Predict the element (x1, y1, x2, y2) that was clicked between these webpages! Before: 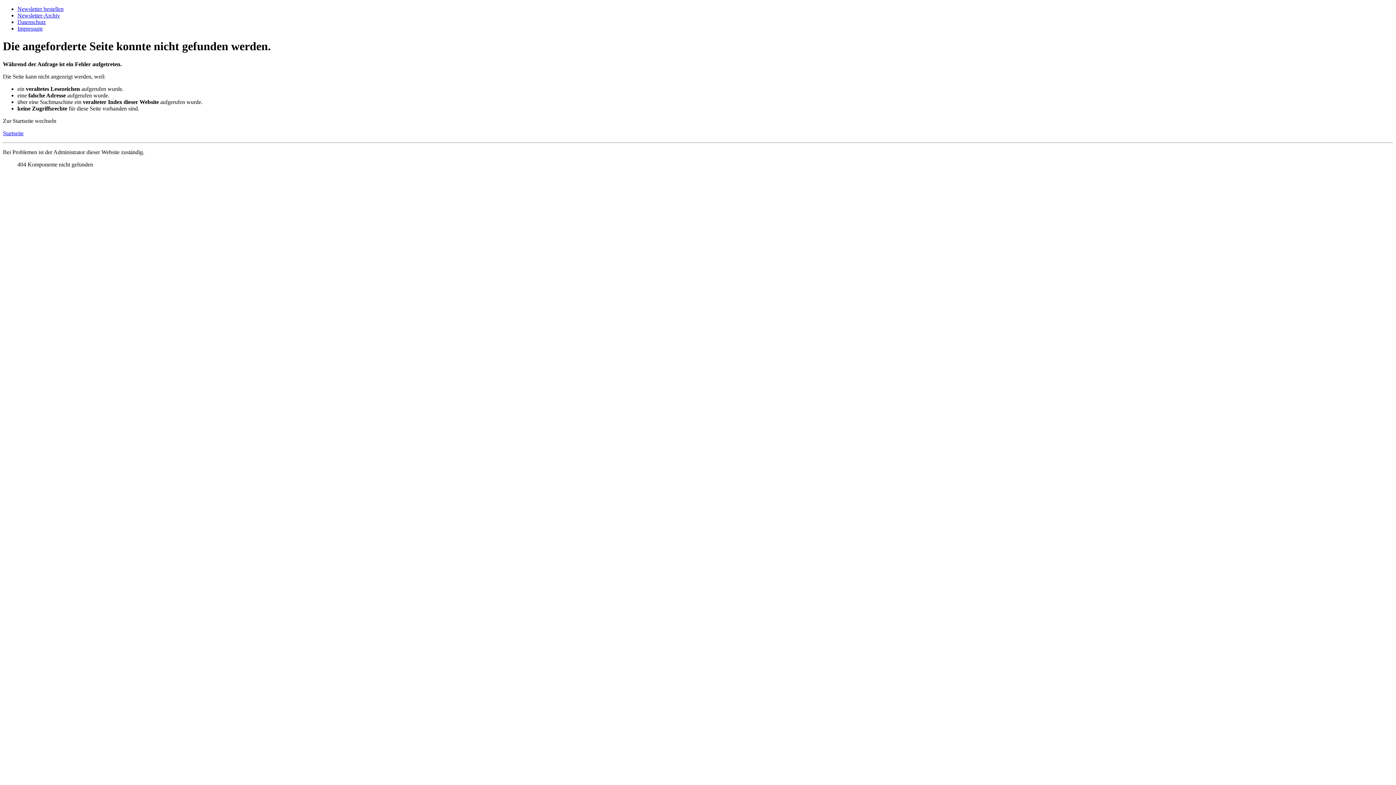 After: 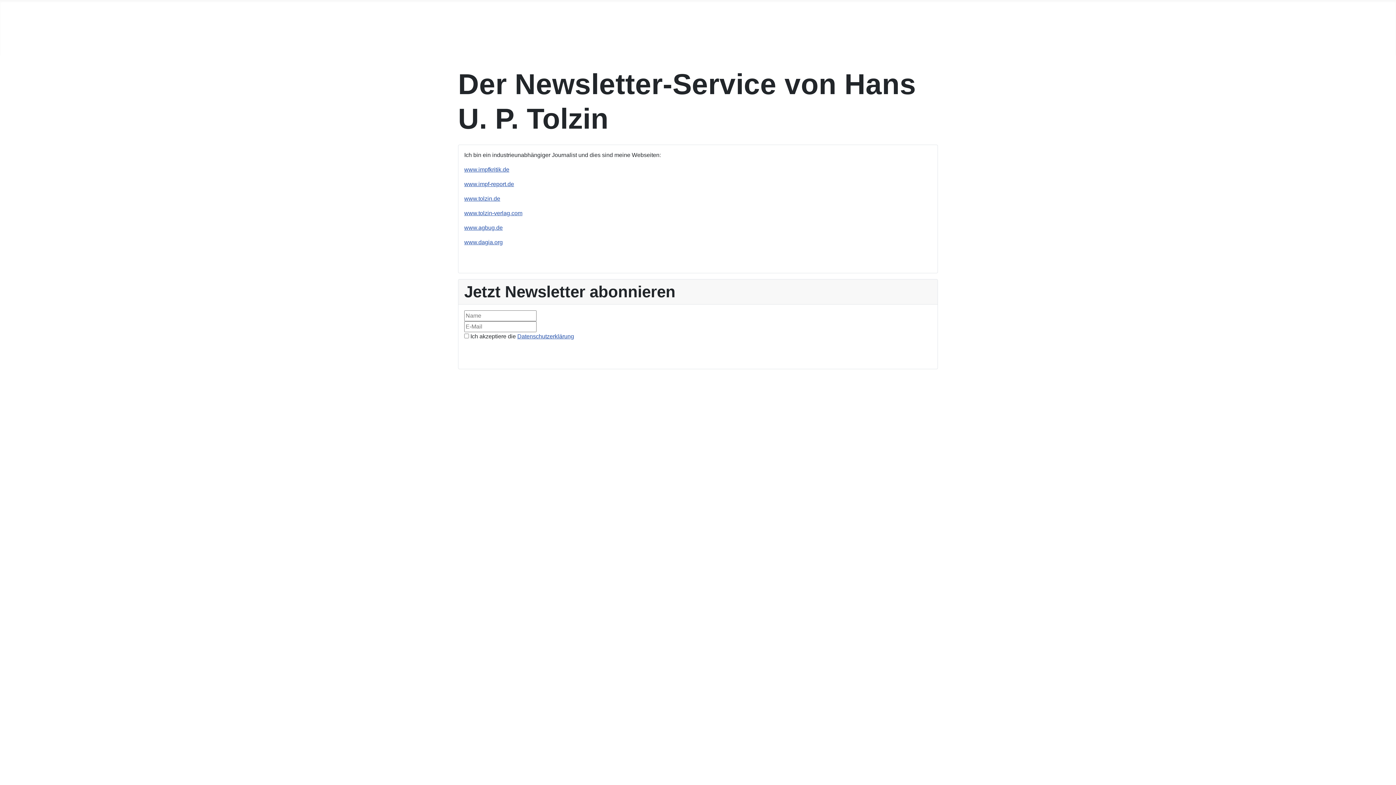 Action: label: Newsletter bestellen bbox: (17, 5, 63, 12)